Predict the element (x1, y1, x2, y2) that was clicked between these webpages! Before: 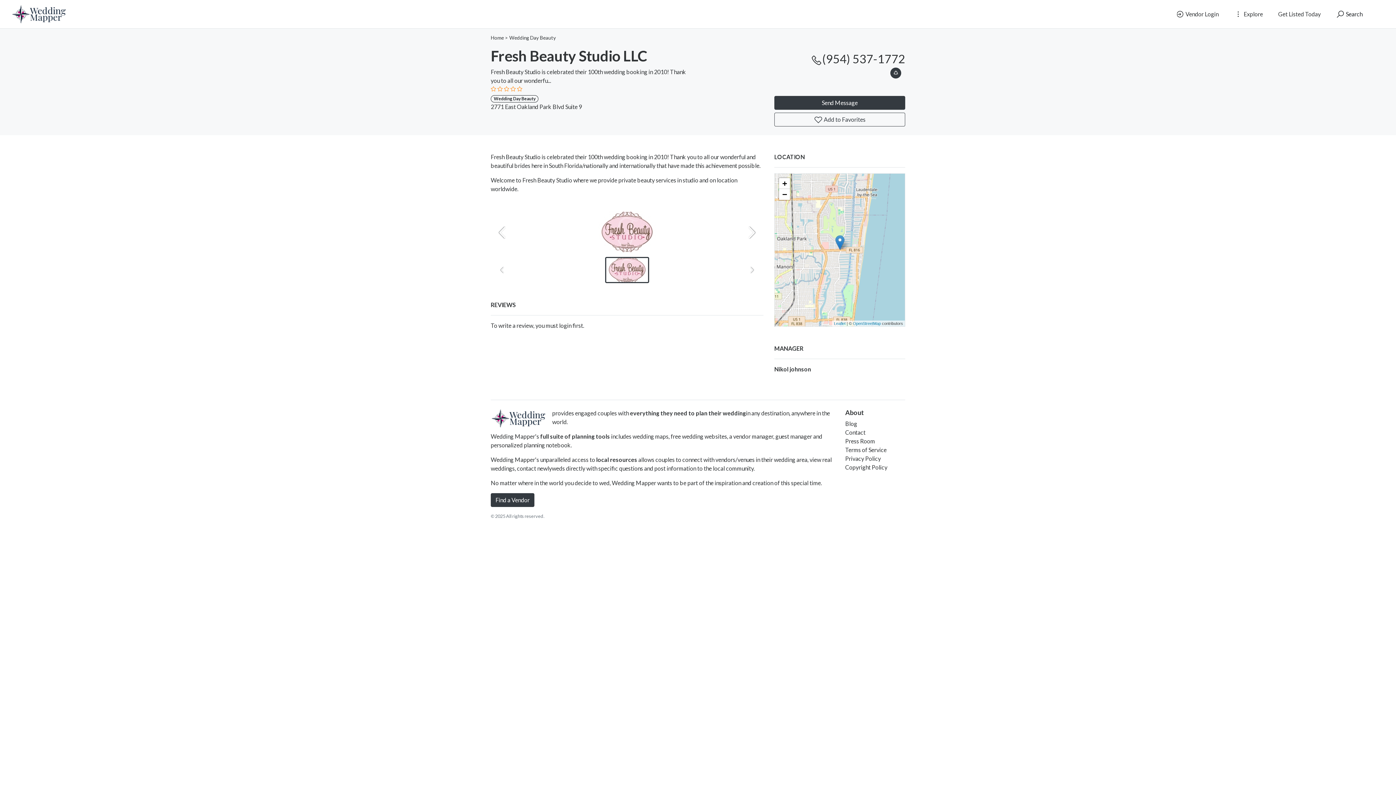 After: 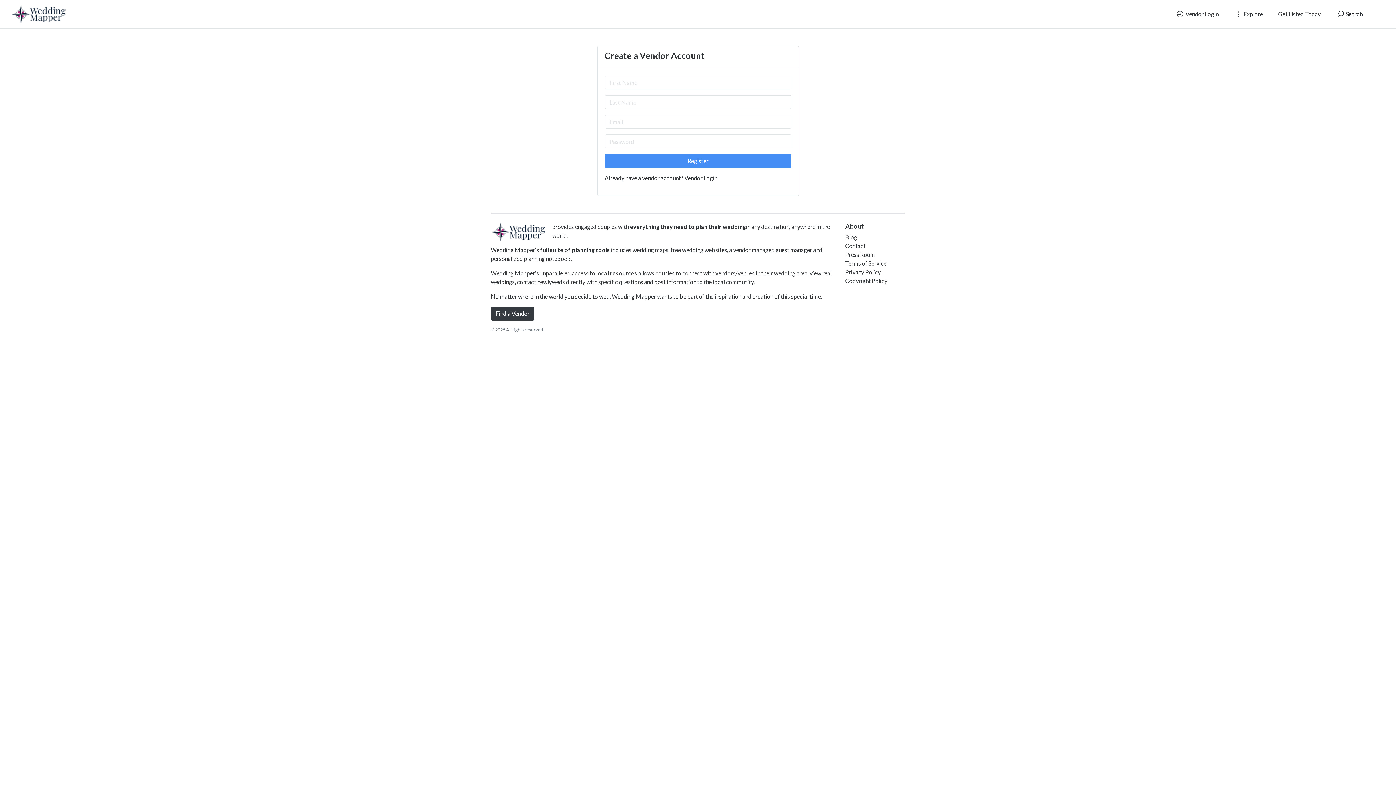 Action: label: Get Listed Today bbox: (1273, 7, 1325, 21)